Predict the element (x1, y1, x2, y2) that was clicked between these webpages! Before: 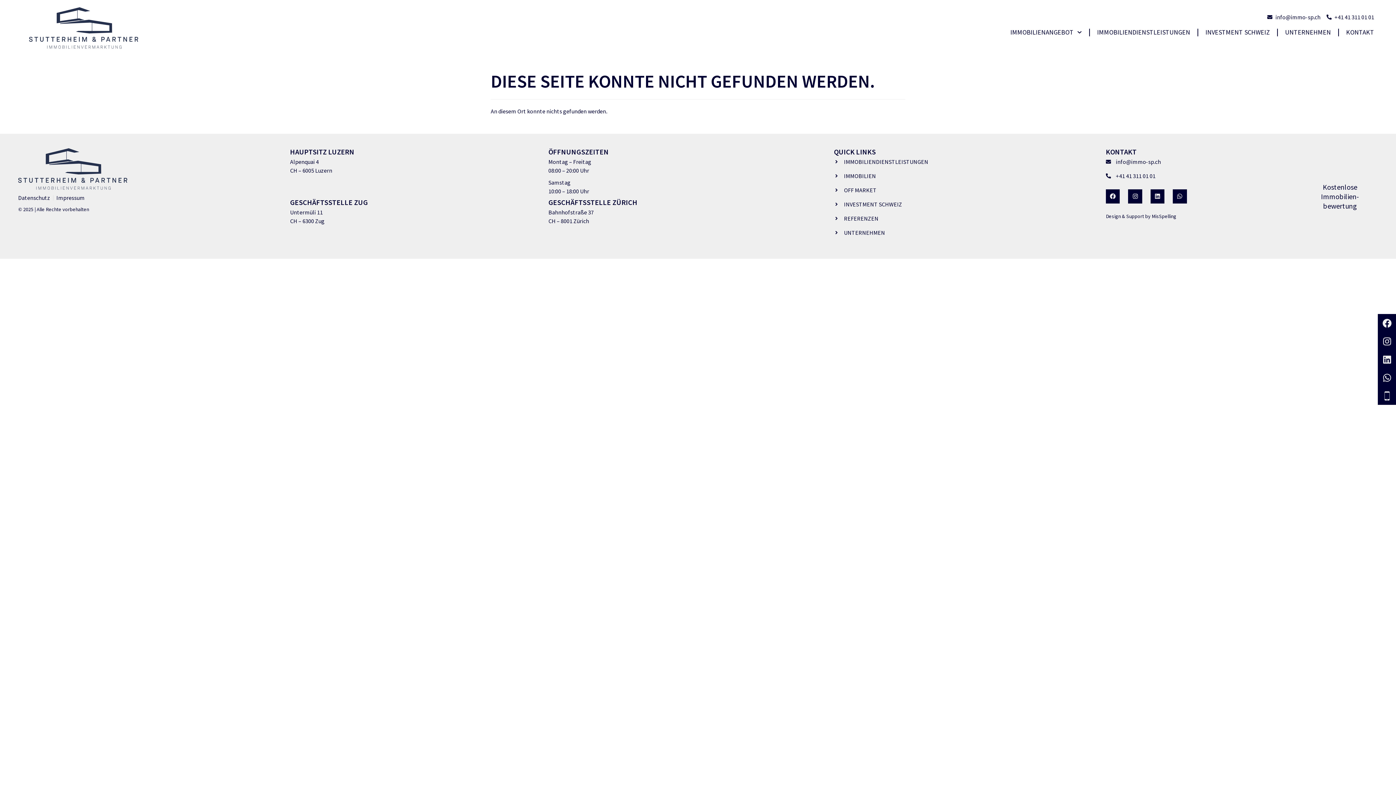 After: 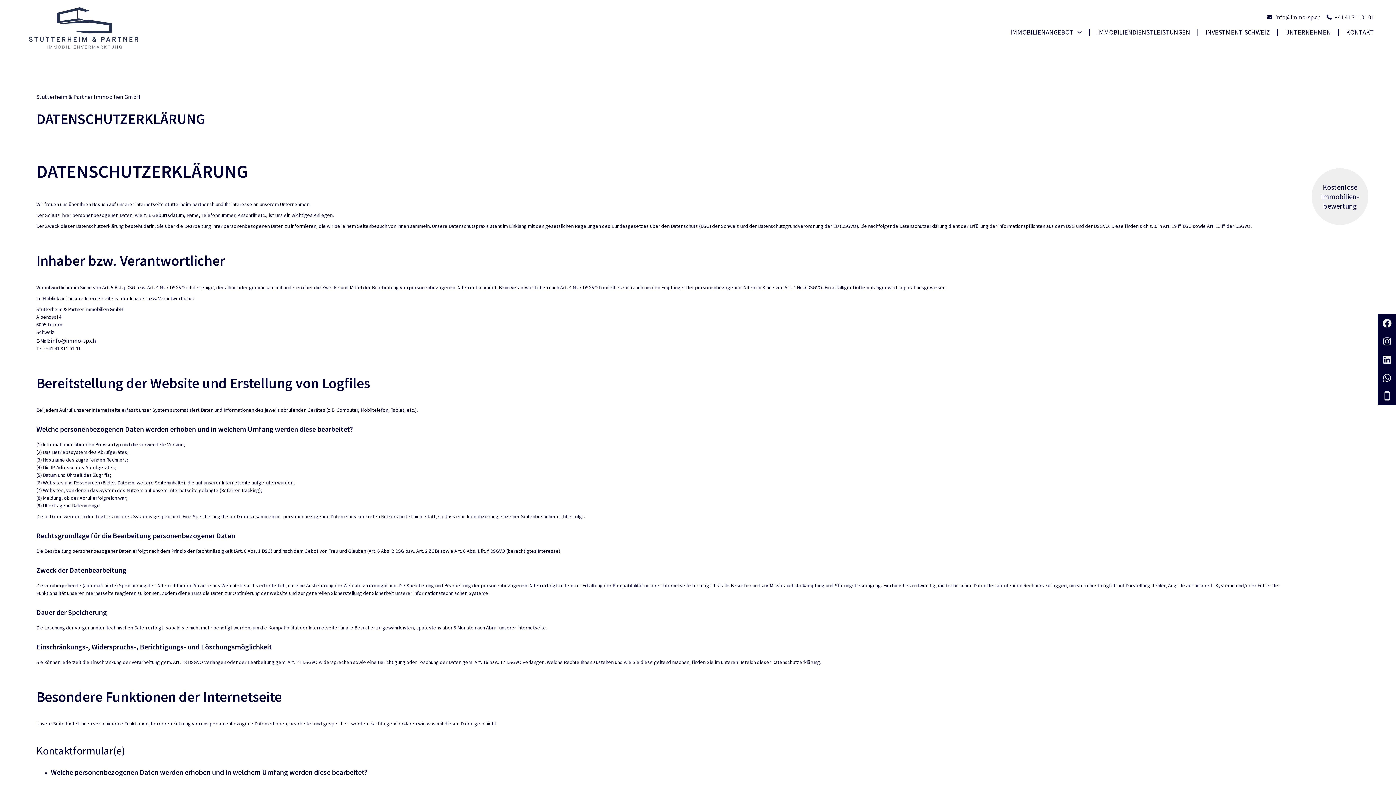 Action: label: Datenschutz bbox: (18, 193, 50, 202)